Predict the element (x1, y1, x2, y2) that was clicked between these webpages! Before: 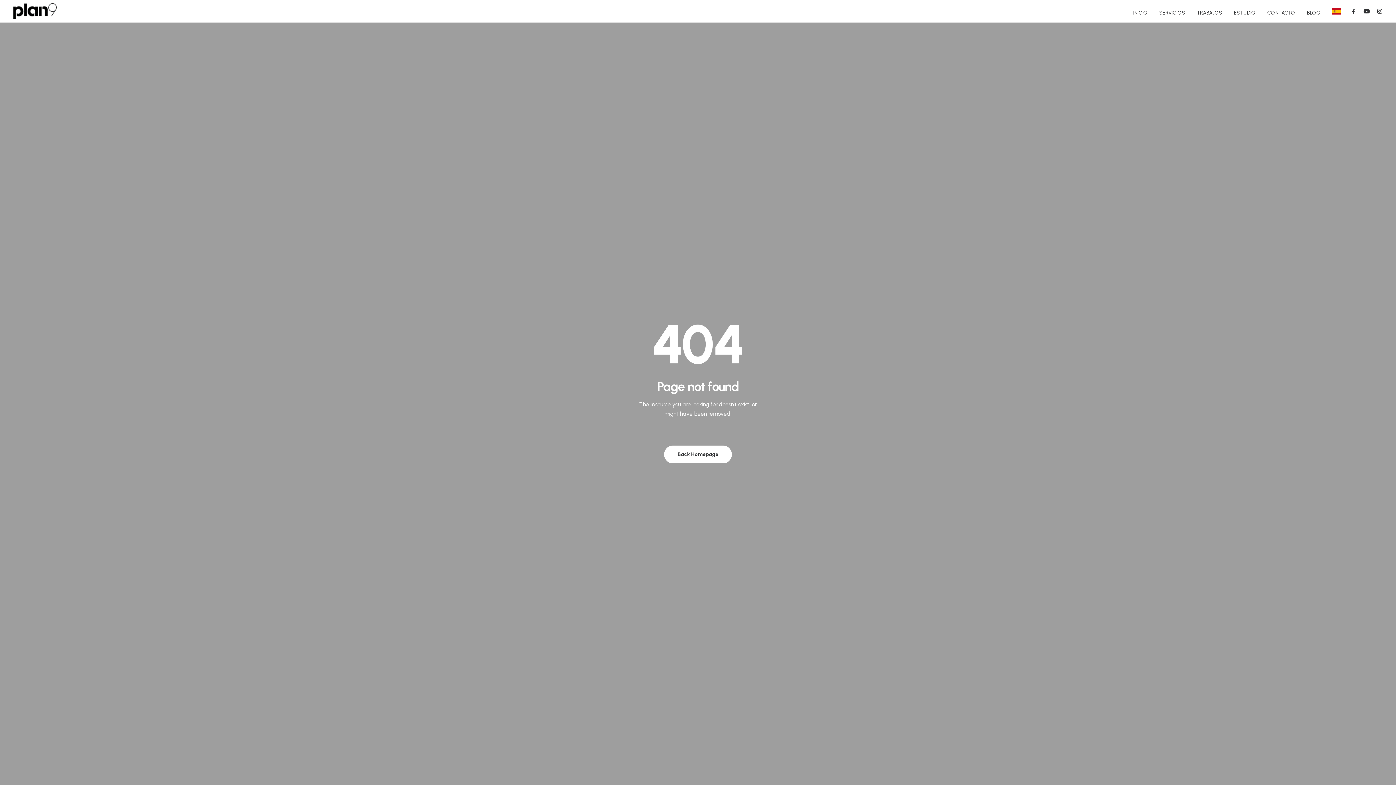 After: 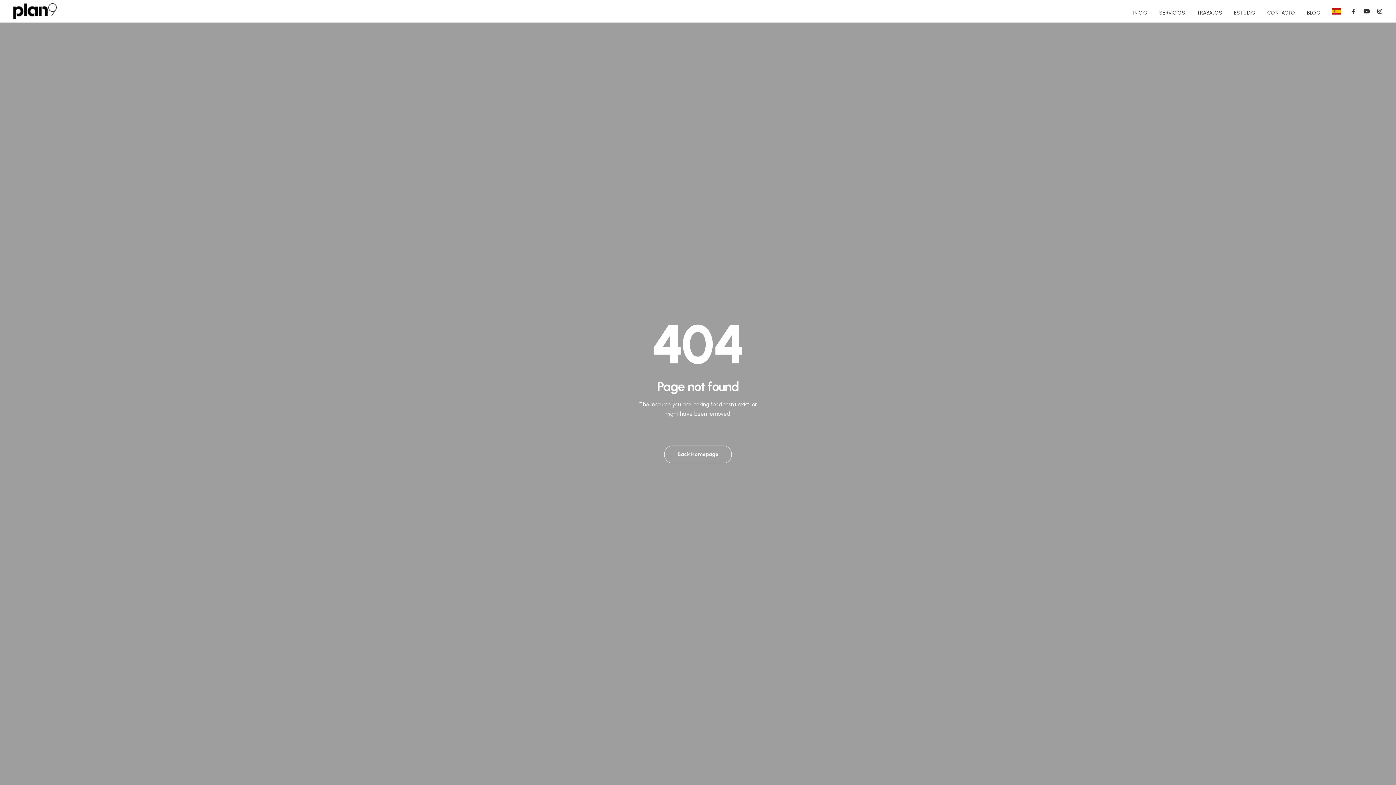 Action: bbox: (664, 445, 732, 463) label: Back Homepage